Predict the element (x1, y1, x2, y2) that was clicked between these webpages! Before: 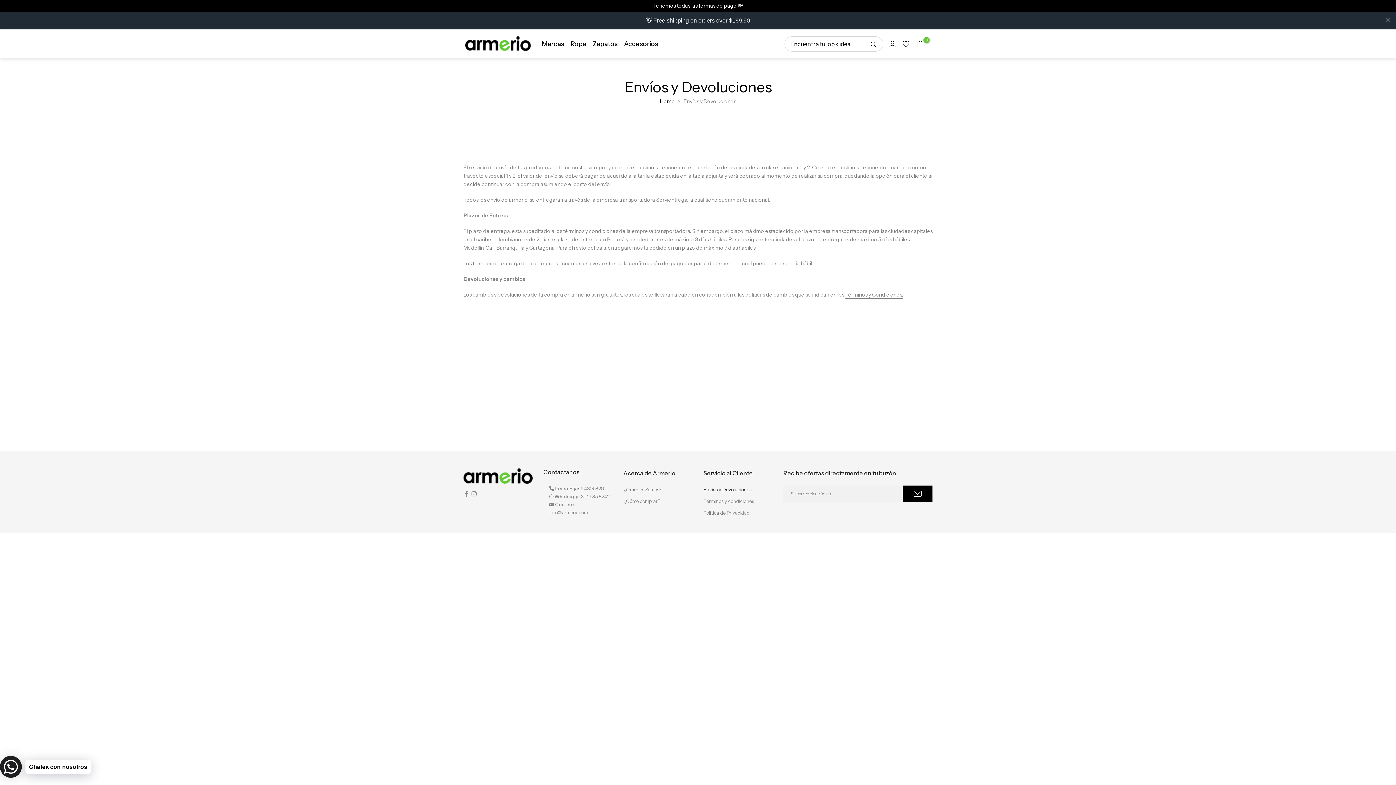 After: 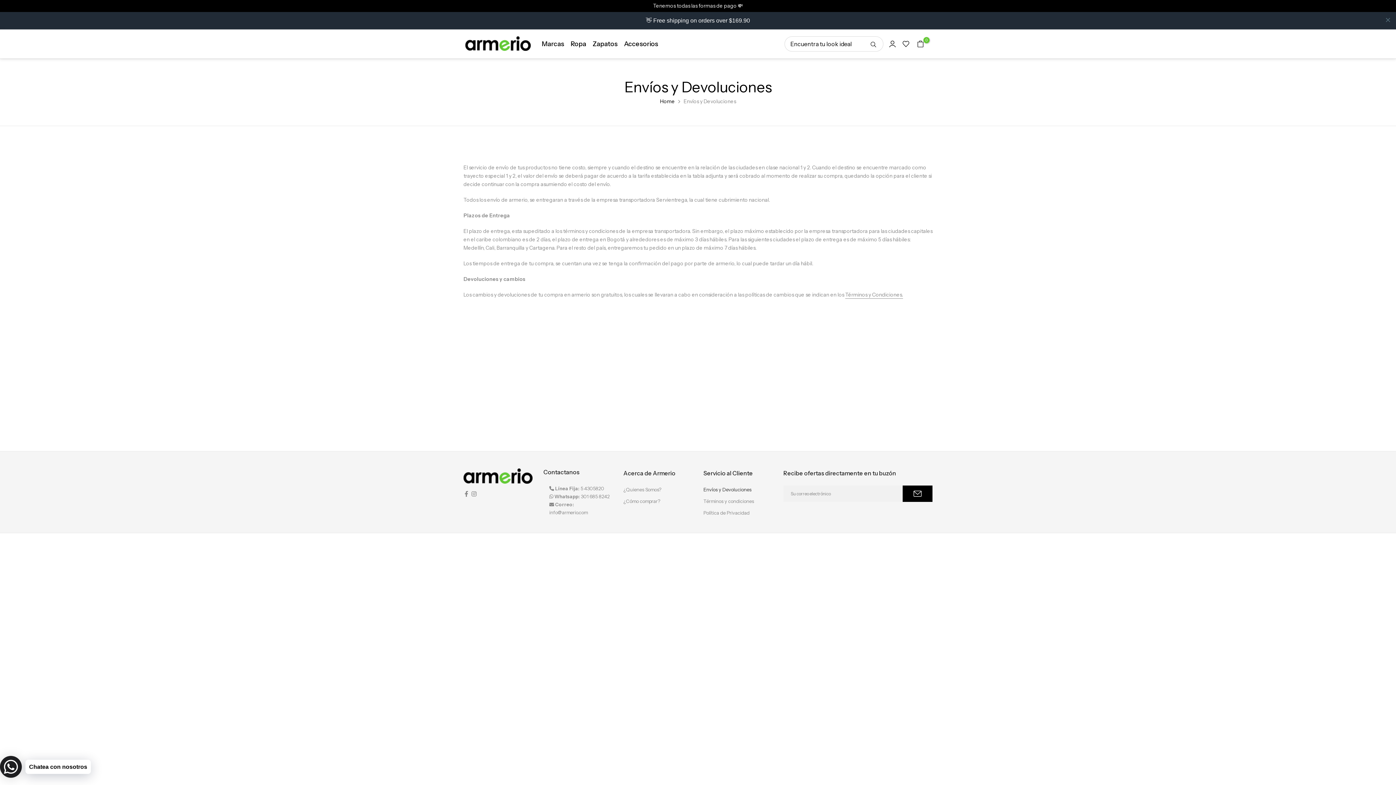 Action: bbox: (703, 469, 751, 475) label: Envíos y Devoluciones